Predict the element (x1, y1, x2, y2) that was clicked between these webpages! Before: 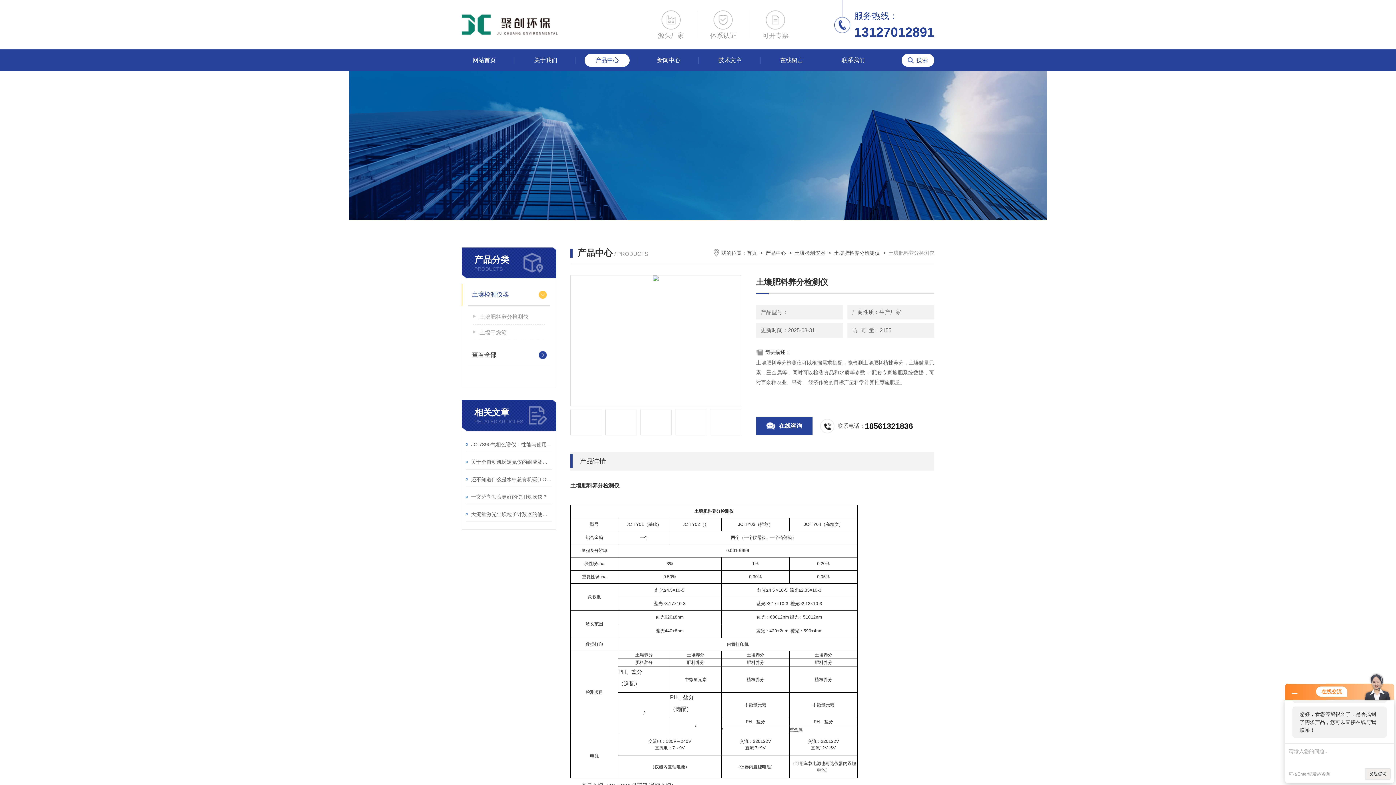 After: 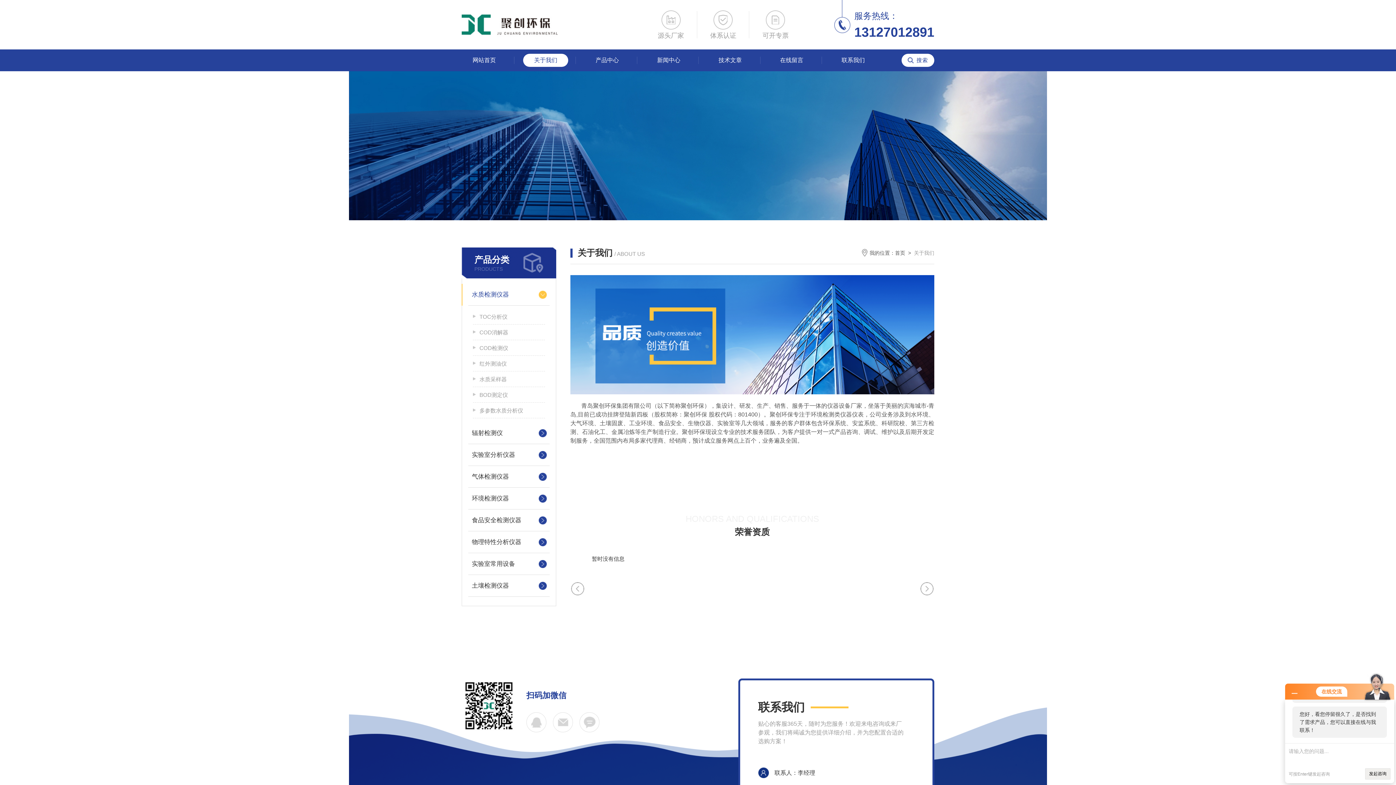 Action: bbox: (523, 53, 568, 66) label: 关于我们